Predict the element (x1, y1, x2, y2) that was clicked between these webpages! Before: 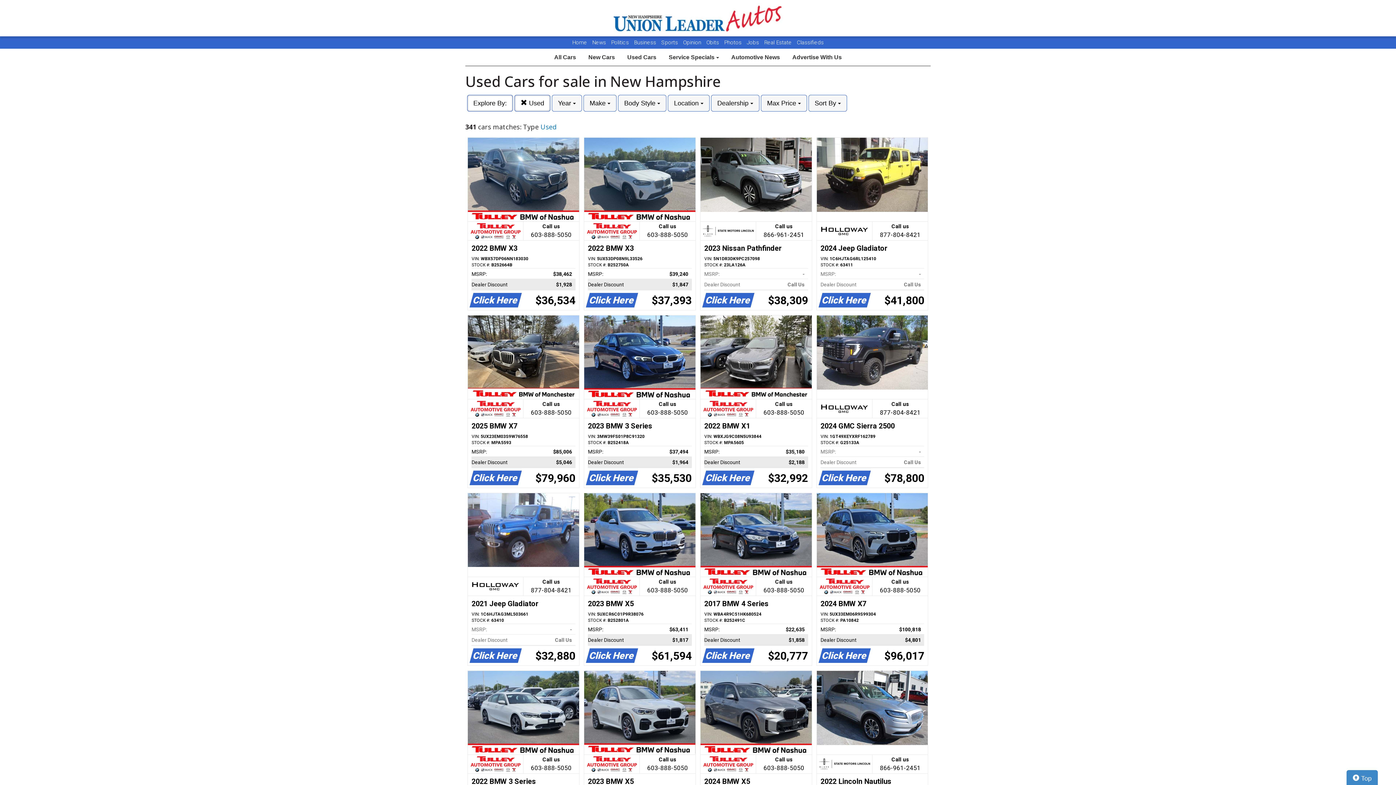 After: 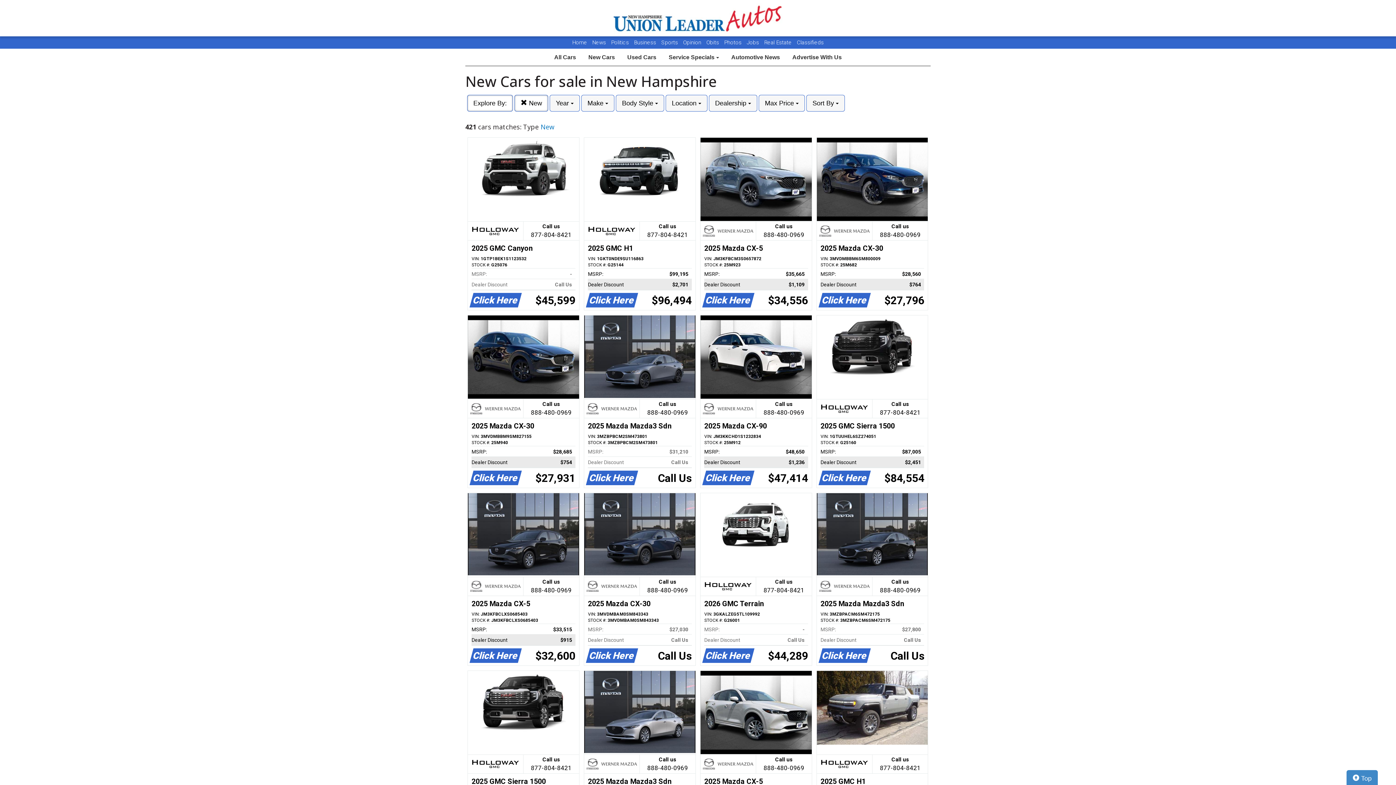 Action: label: New Cars bbox: (583, 49, 620, 65)